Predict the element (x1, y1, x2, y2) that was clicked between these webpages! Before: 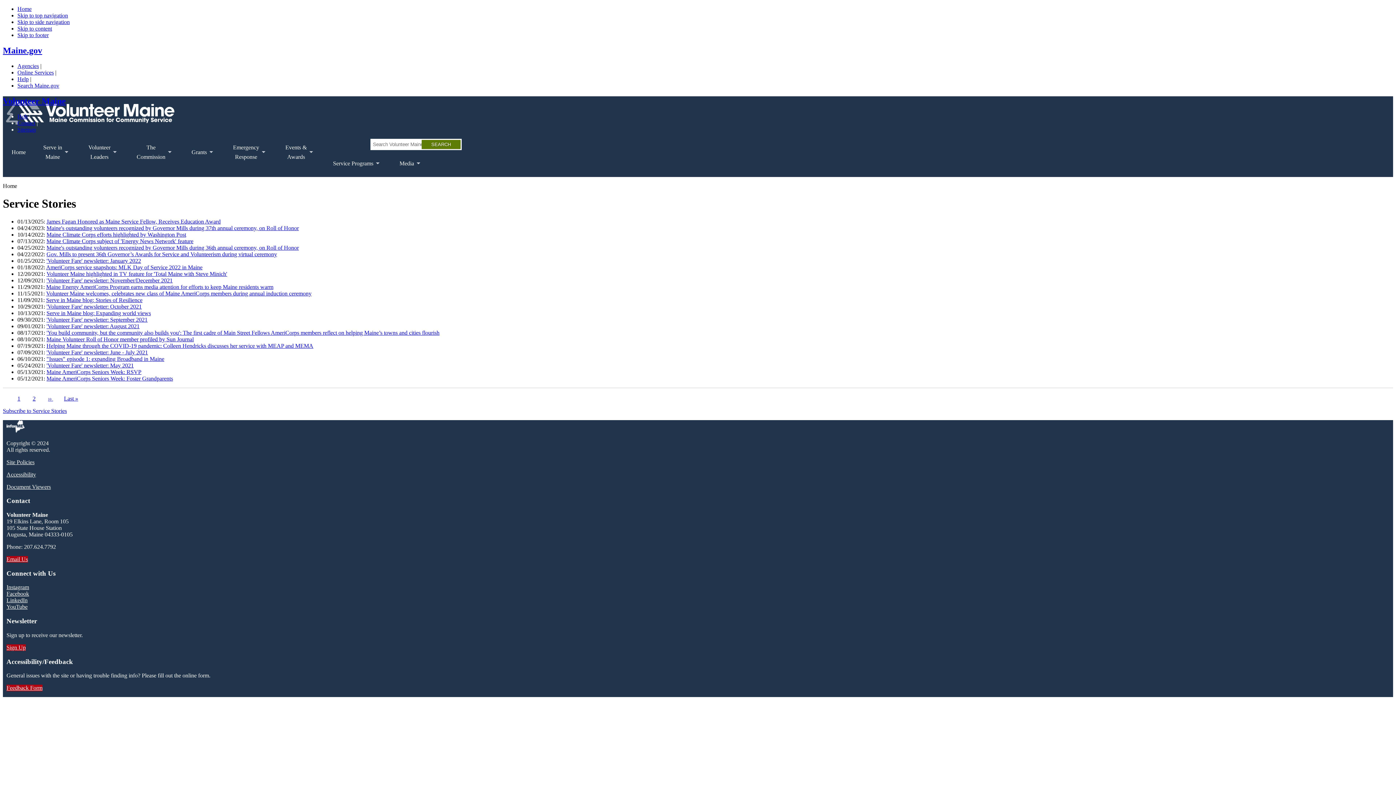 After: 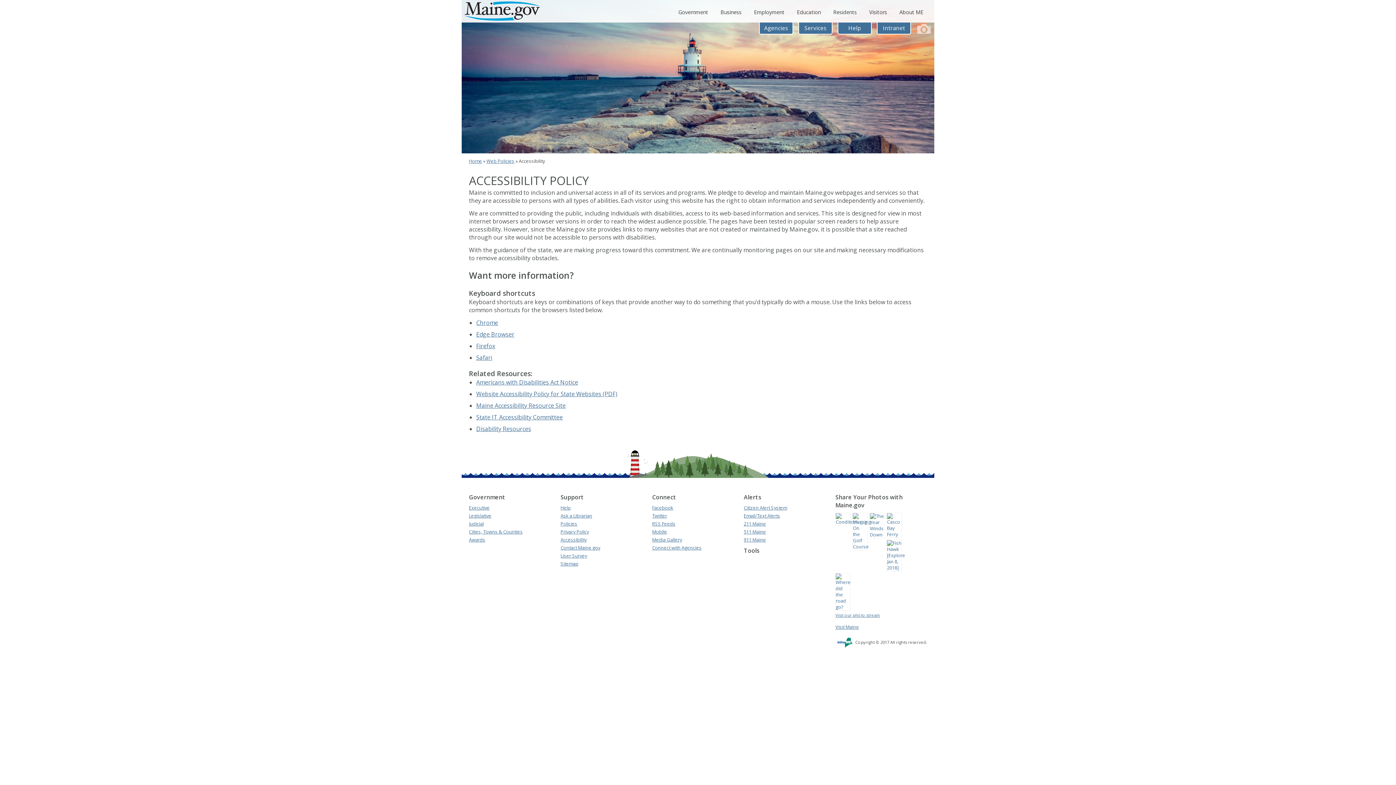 Action: label: Accessibility bbox: (6, 471, 36, 477)